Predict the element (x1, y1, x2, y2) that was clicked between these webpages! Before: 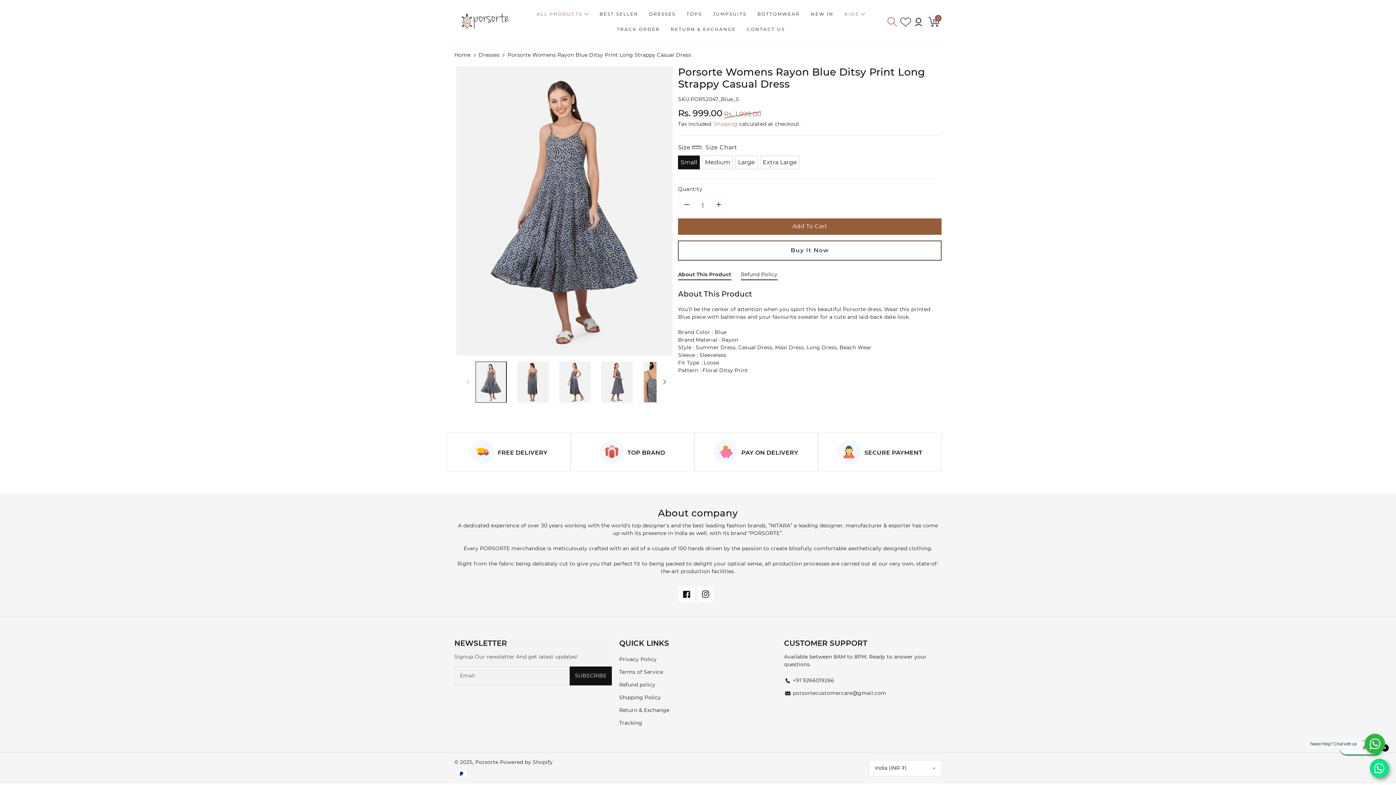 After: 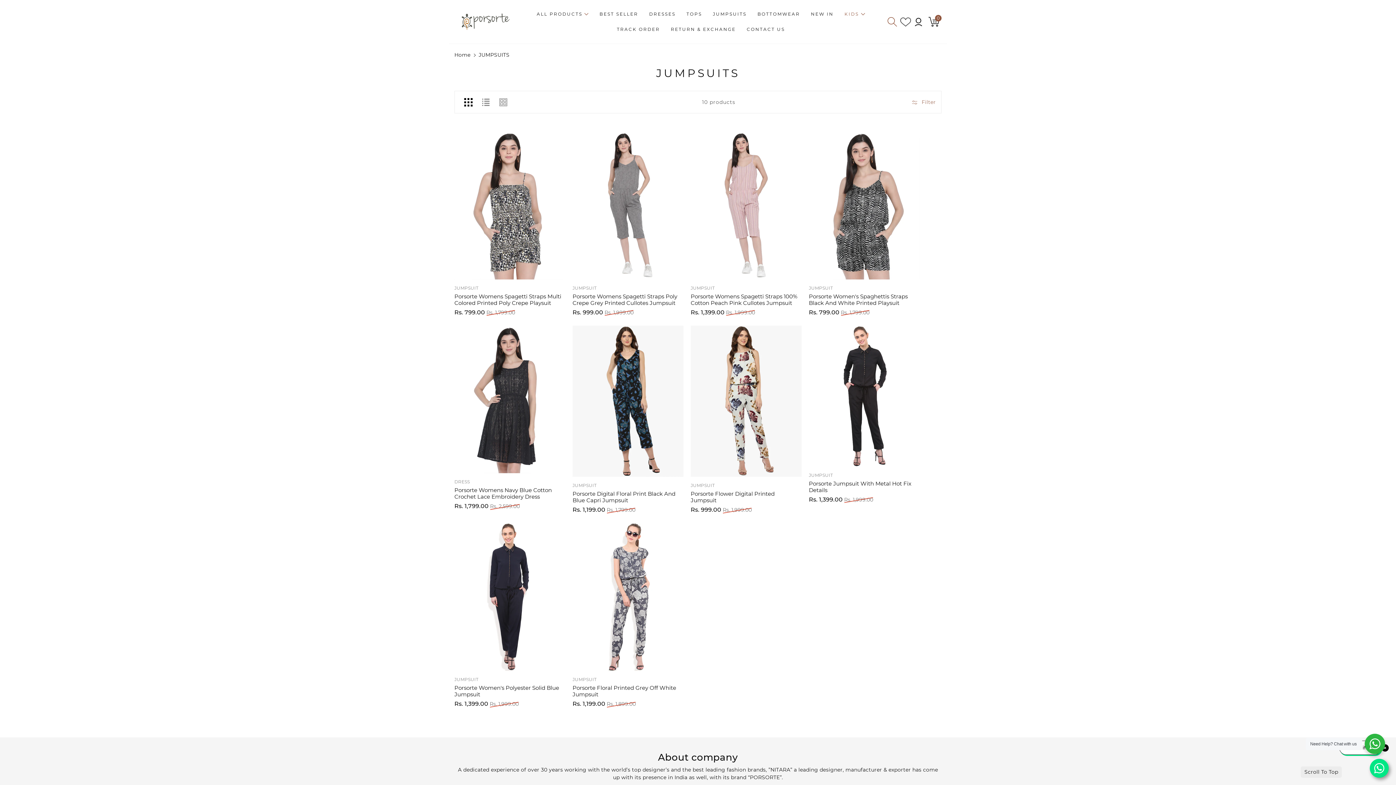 Action: bbox: (707, 6, 752, 21) label: JUMPSUITS